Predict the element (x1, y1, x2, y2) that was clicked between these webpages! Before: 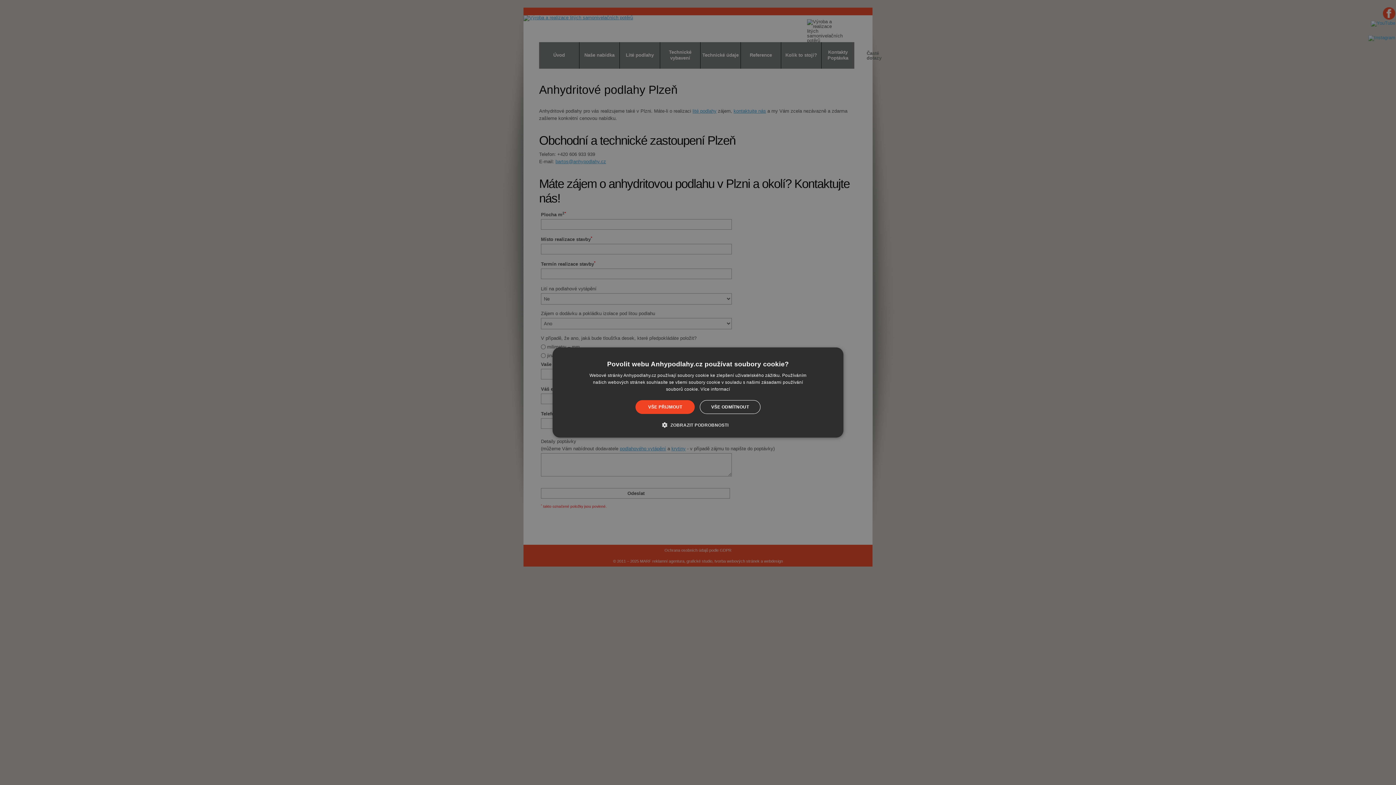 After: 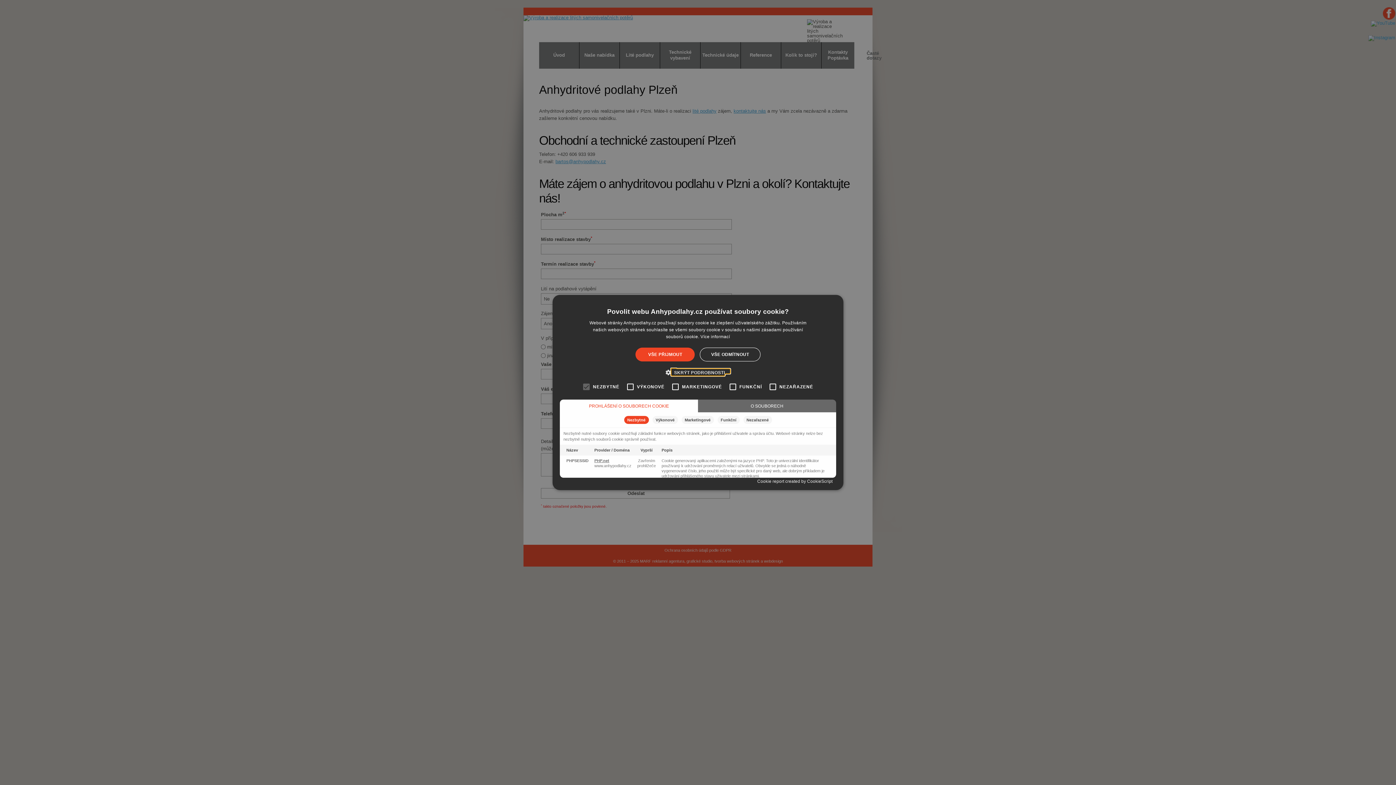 Action: label:  ZOBRAZIT PODROBNOSTI bbox: (667, 421, 728, 428)